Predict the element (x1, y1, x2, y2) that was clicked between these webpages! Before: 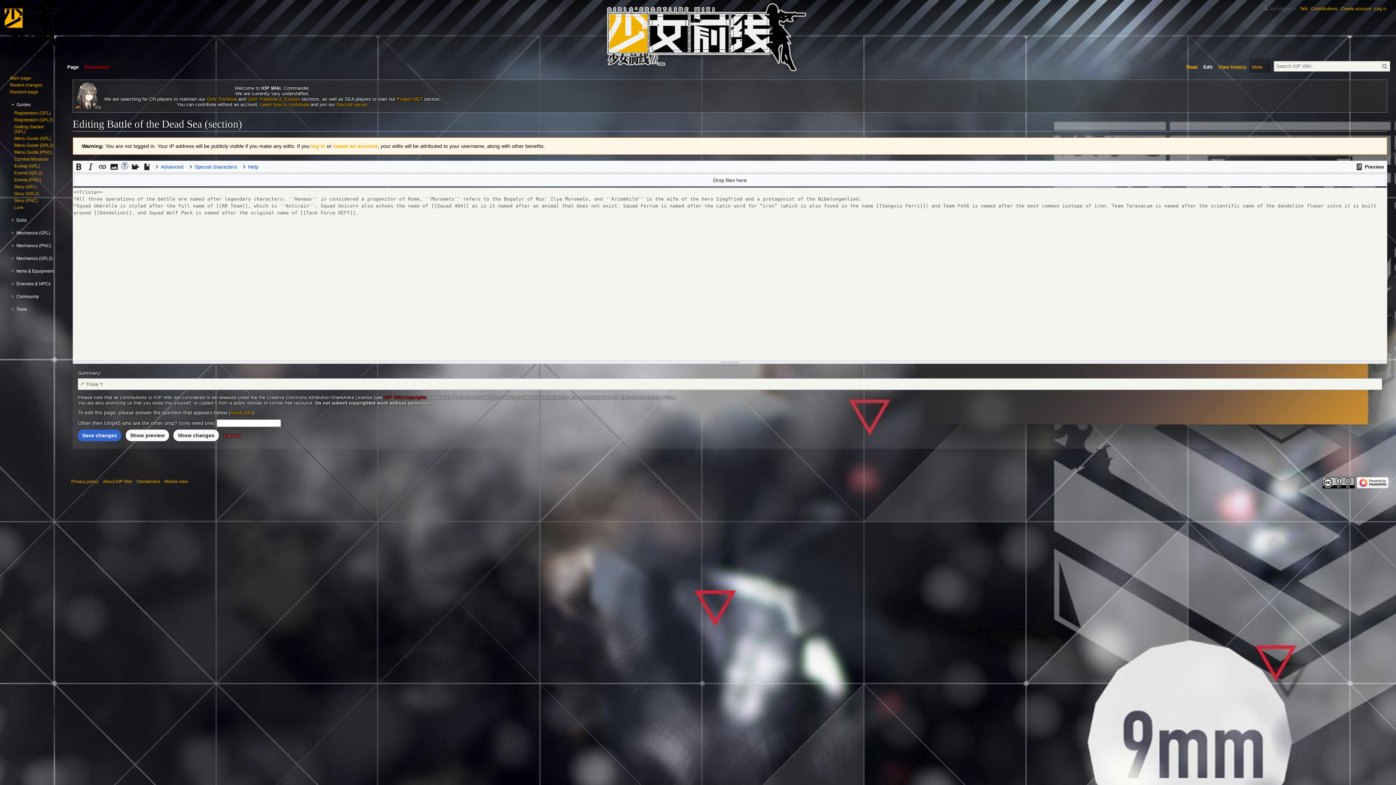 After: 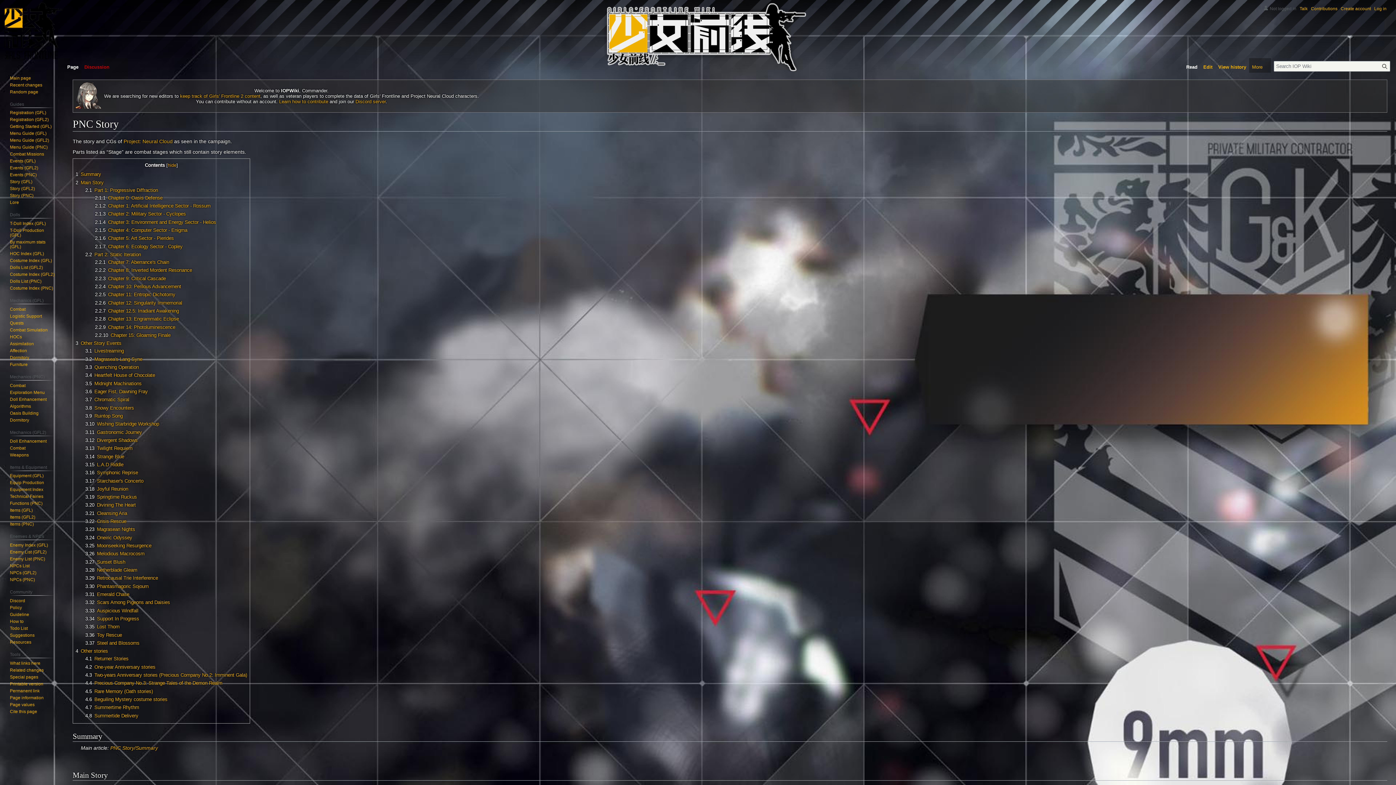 Action: bbox: (14, 198, 37, 203) label: Story (PNC)